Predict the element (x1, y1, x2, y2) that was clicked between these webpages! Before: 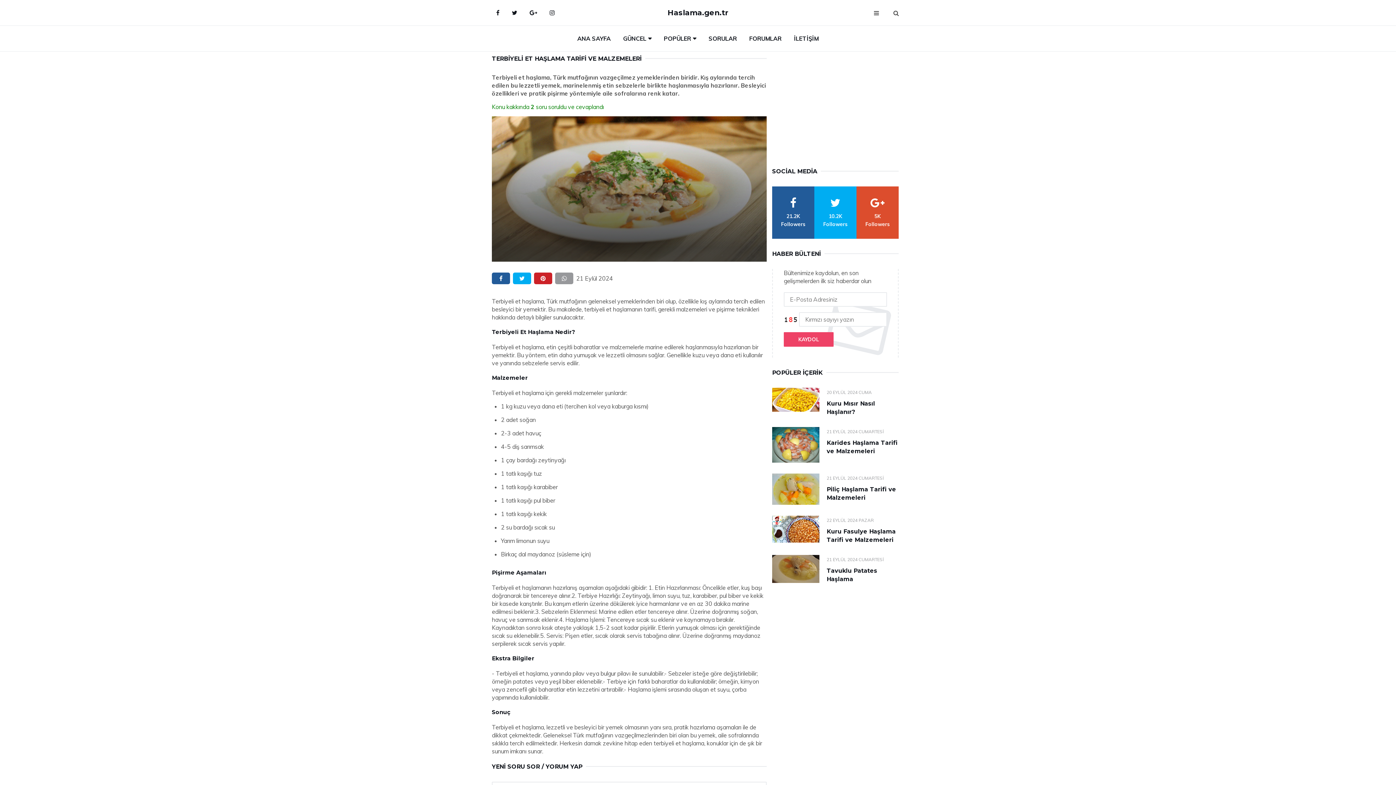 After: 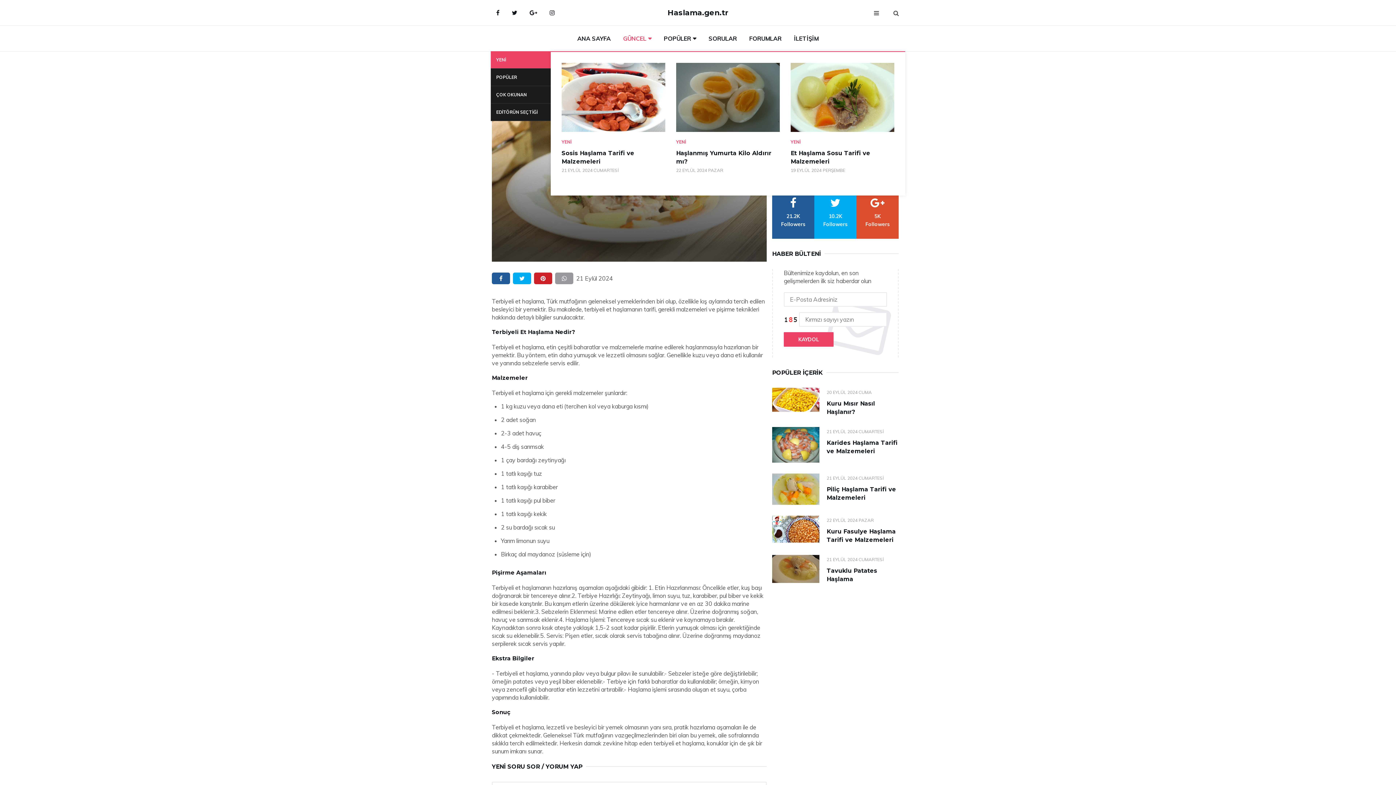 Action: label: GÜNCEL bbox: (617, 25, 657, 51)